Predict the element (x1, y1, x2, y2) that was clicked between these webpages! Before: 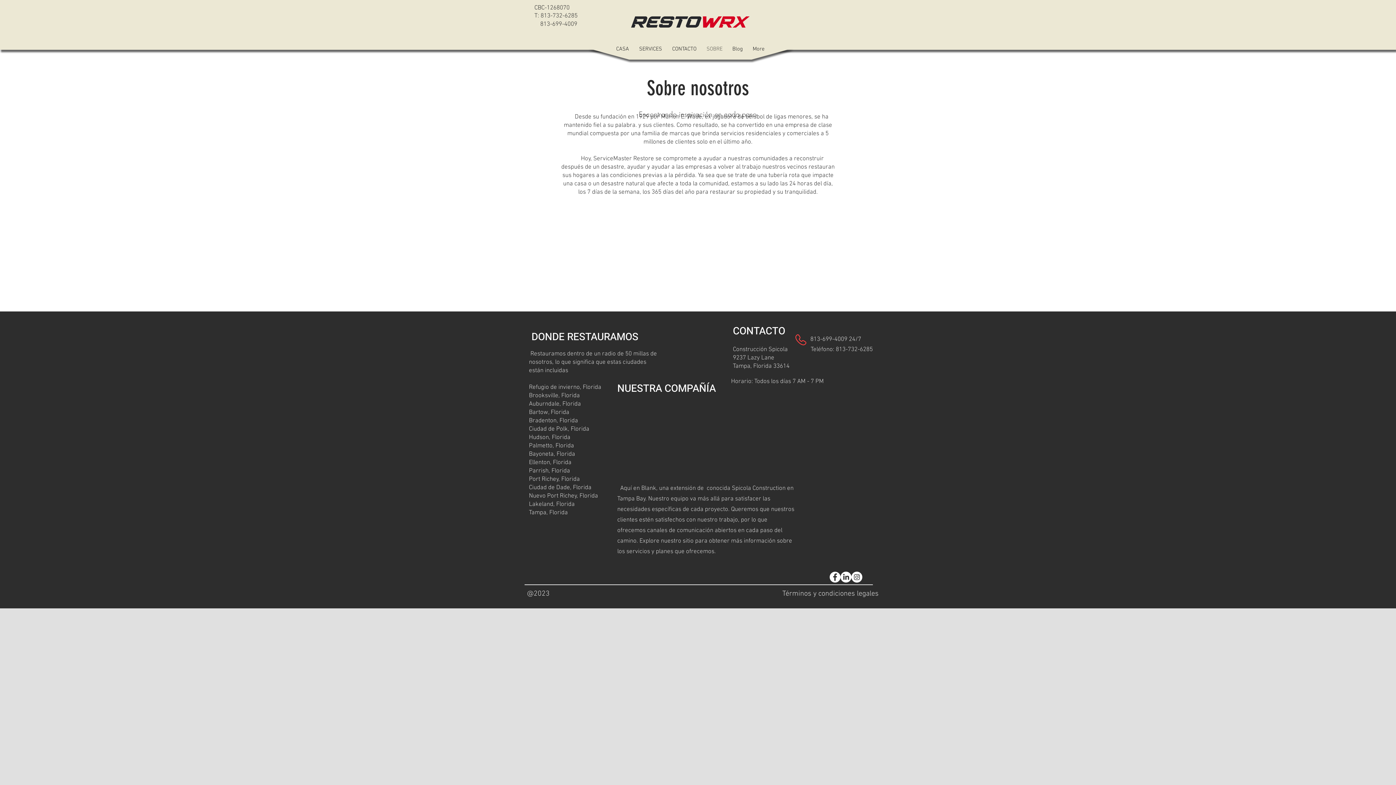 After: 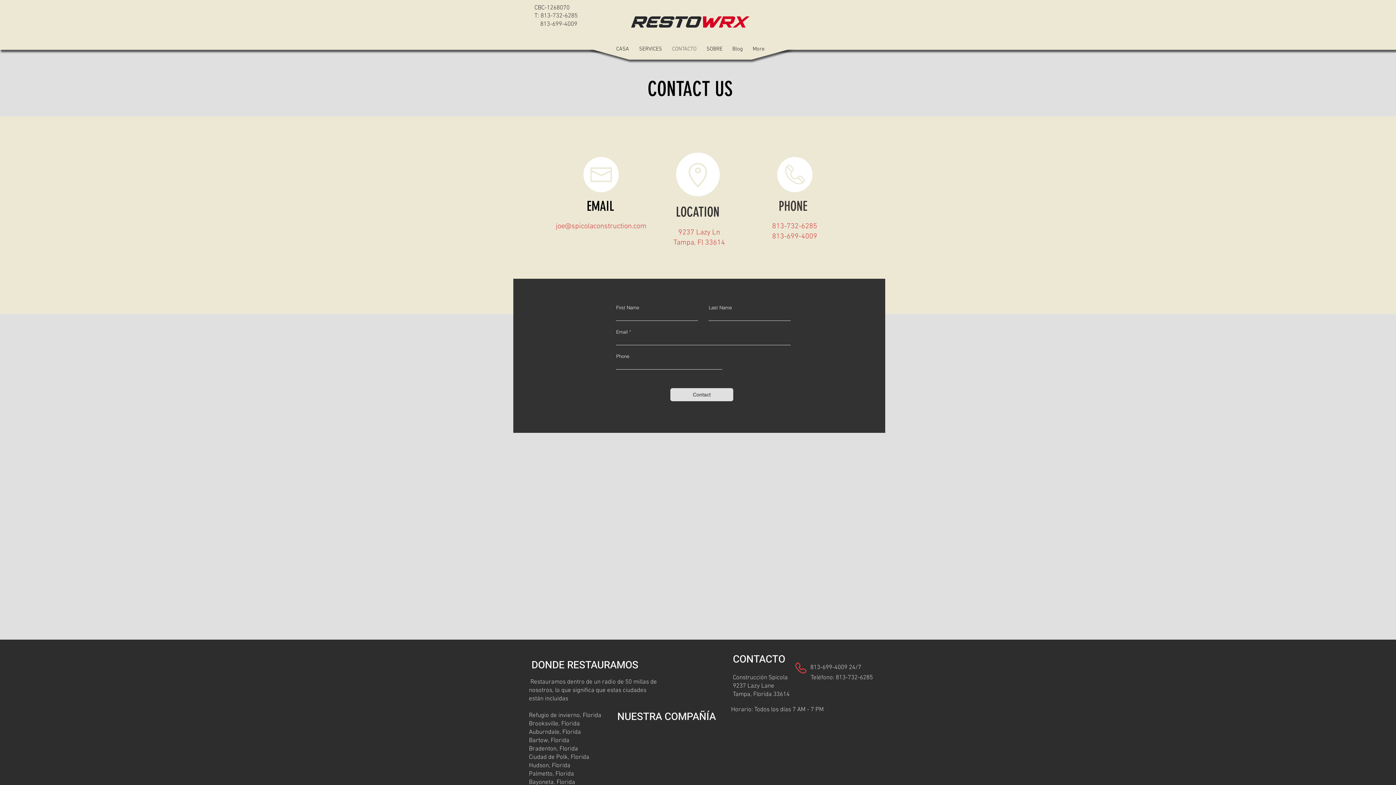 Action: bbox: (667, 44, 701, 53) label: CONTACTO